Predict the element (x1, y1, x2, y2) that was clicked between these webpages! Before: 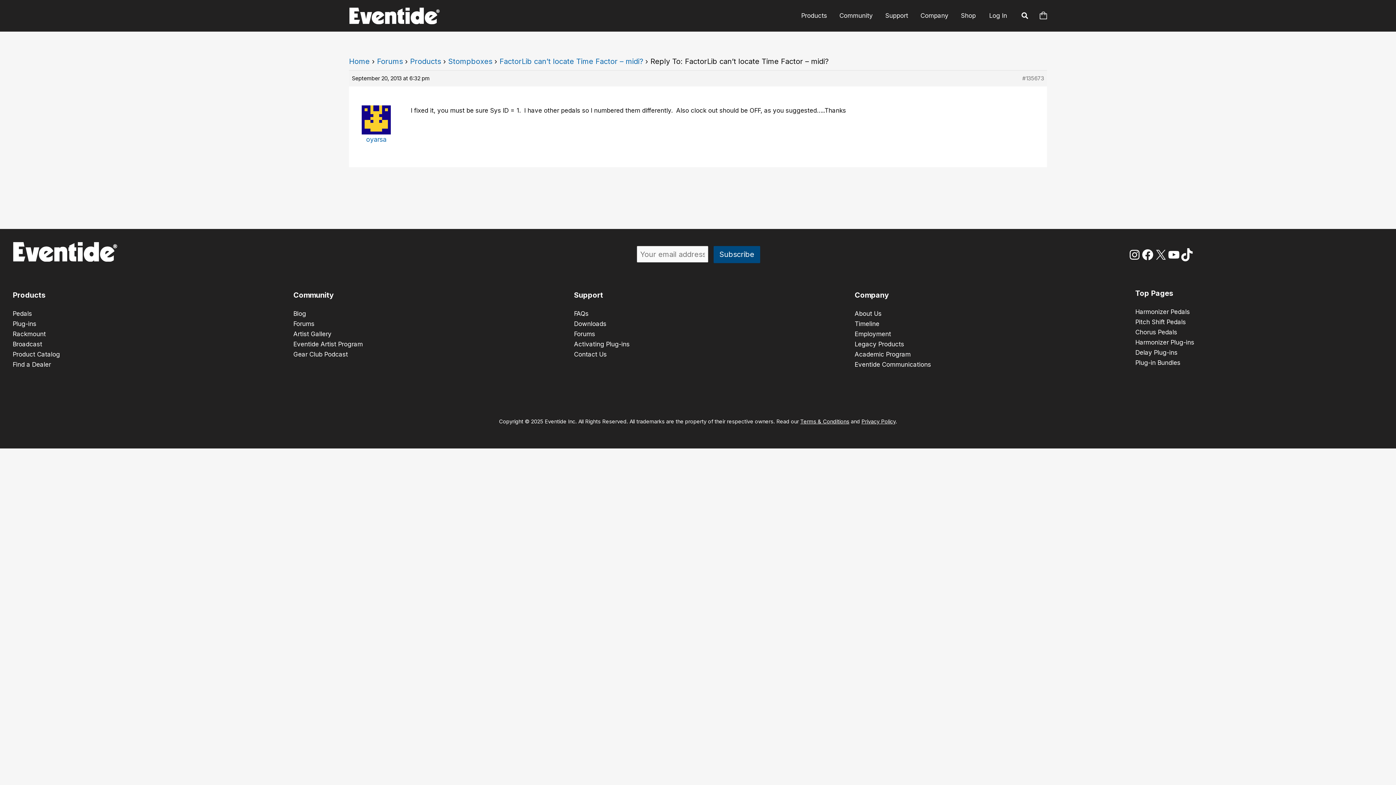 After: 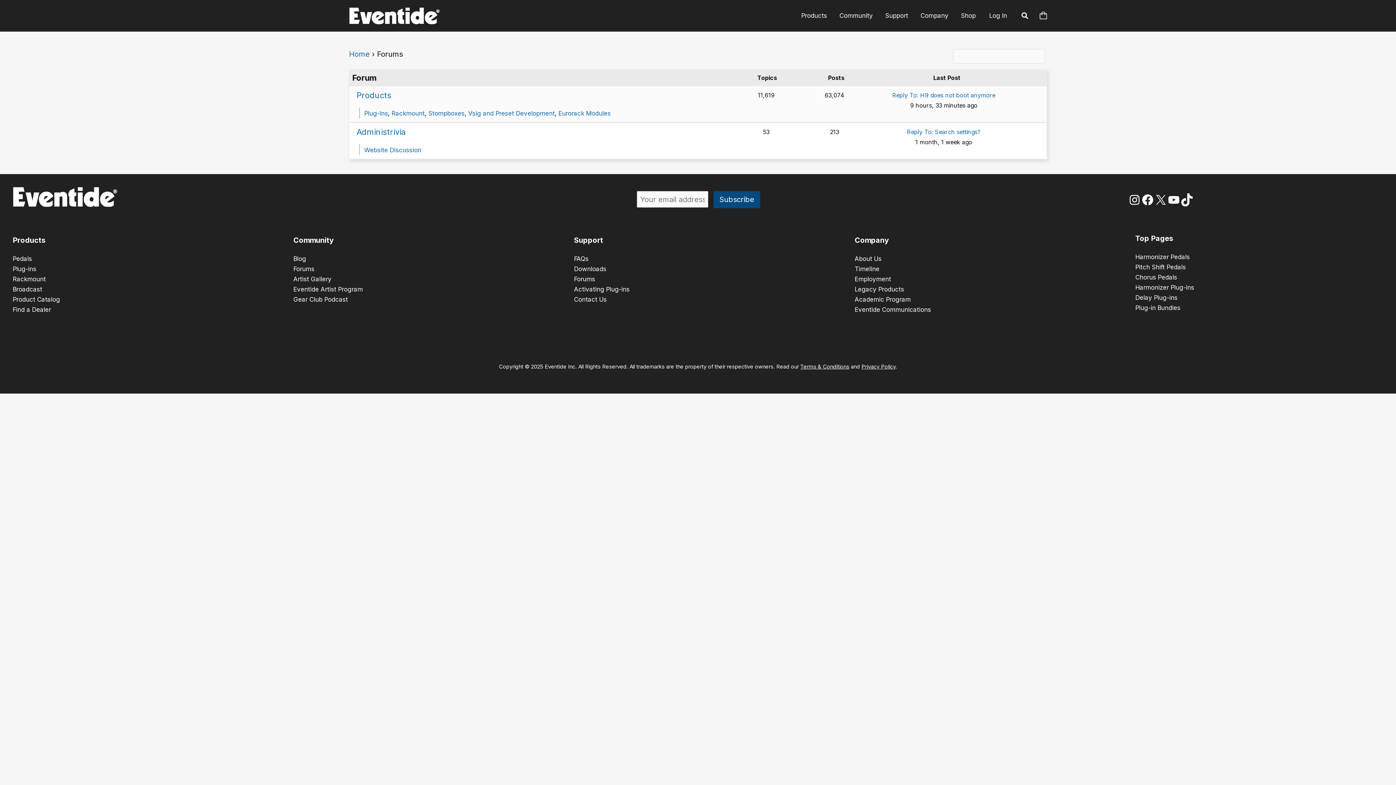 Action: bbox: (574, 330, 595, 337) label: Forums